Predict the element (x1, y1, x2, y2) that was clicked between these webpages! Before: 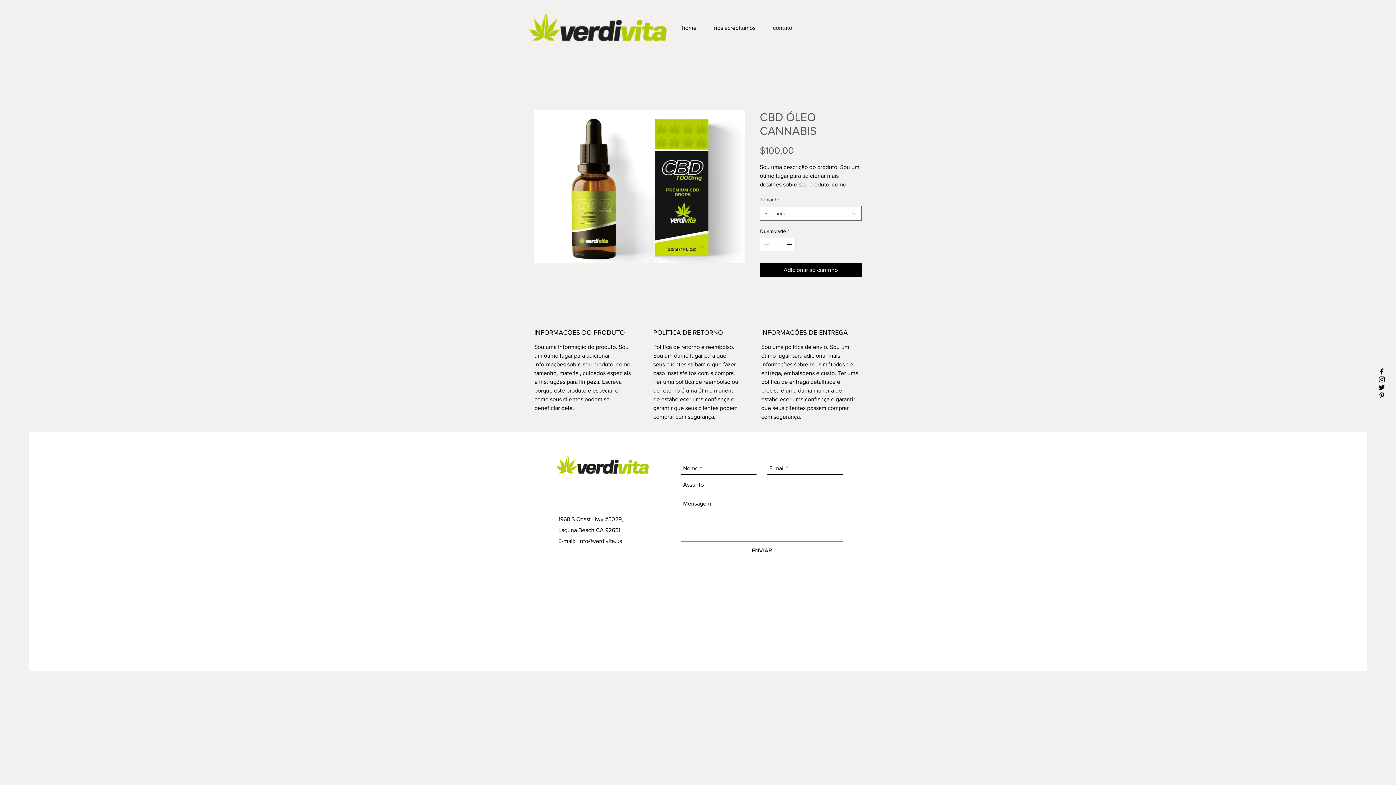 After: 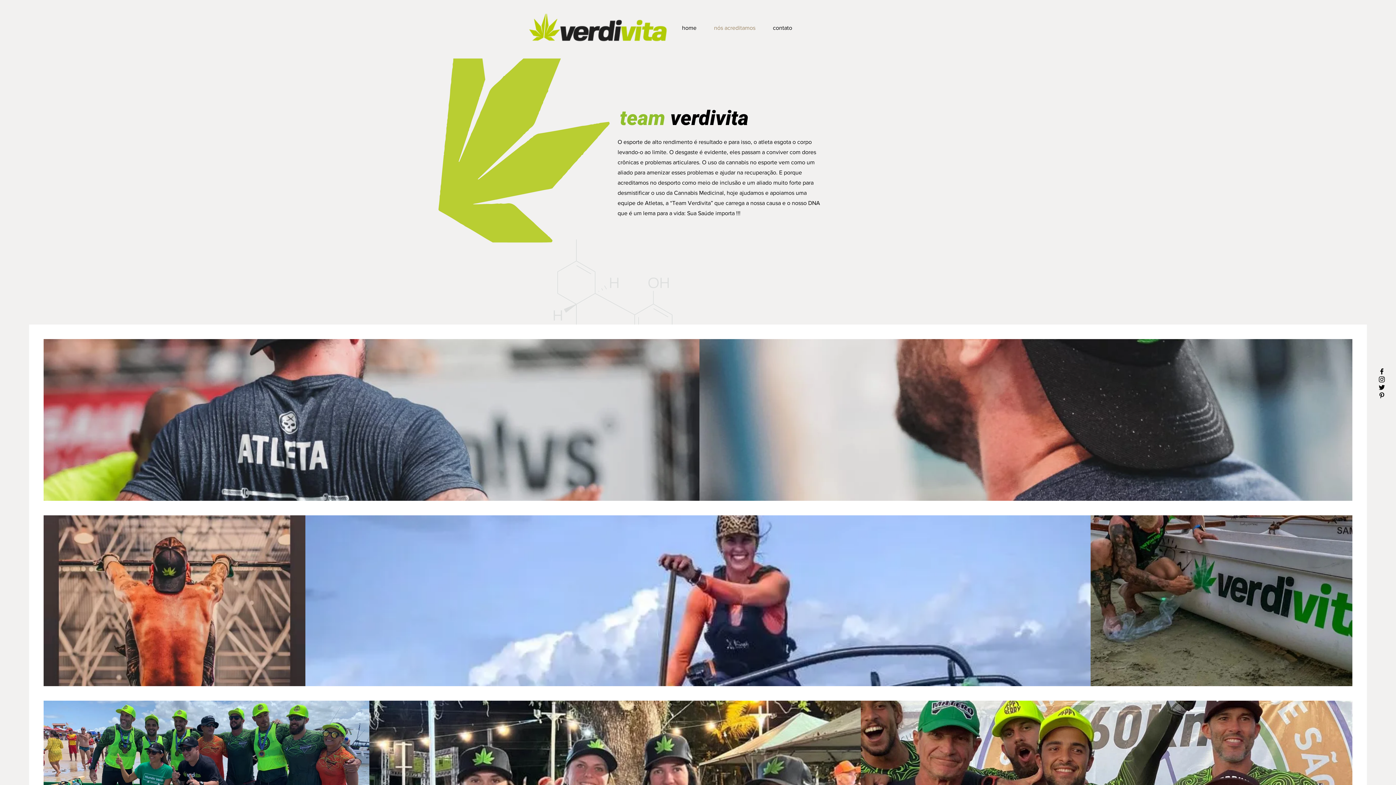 Action: bbox: (705, 18, 764, 37) label: nós acreditamos